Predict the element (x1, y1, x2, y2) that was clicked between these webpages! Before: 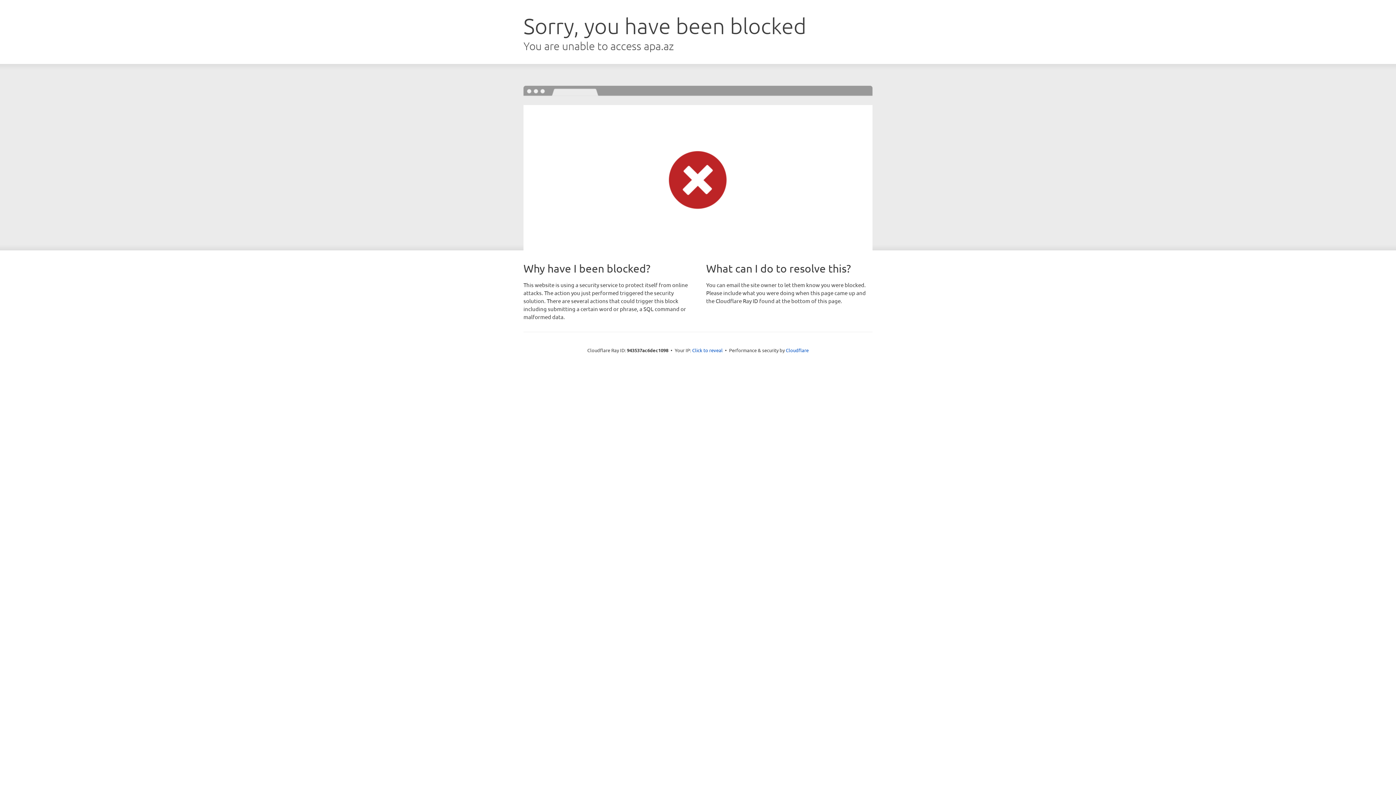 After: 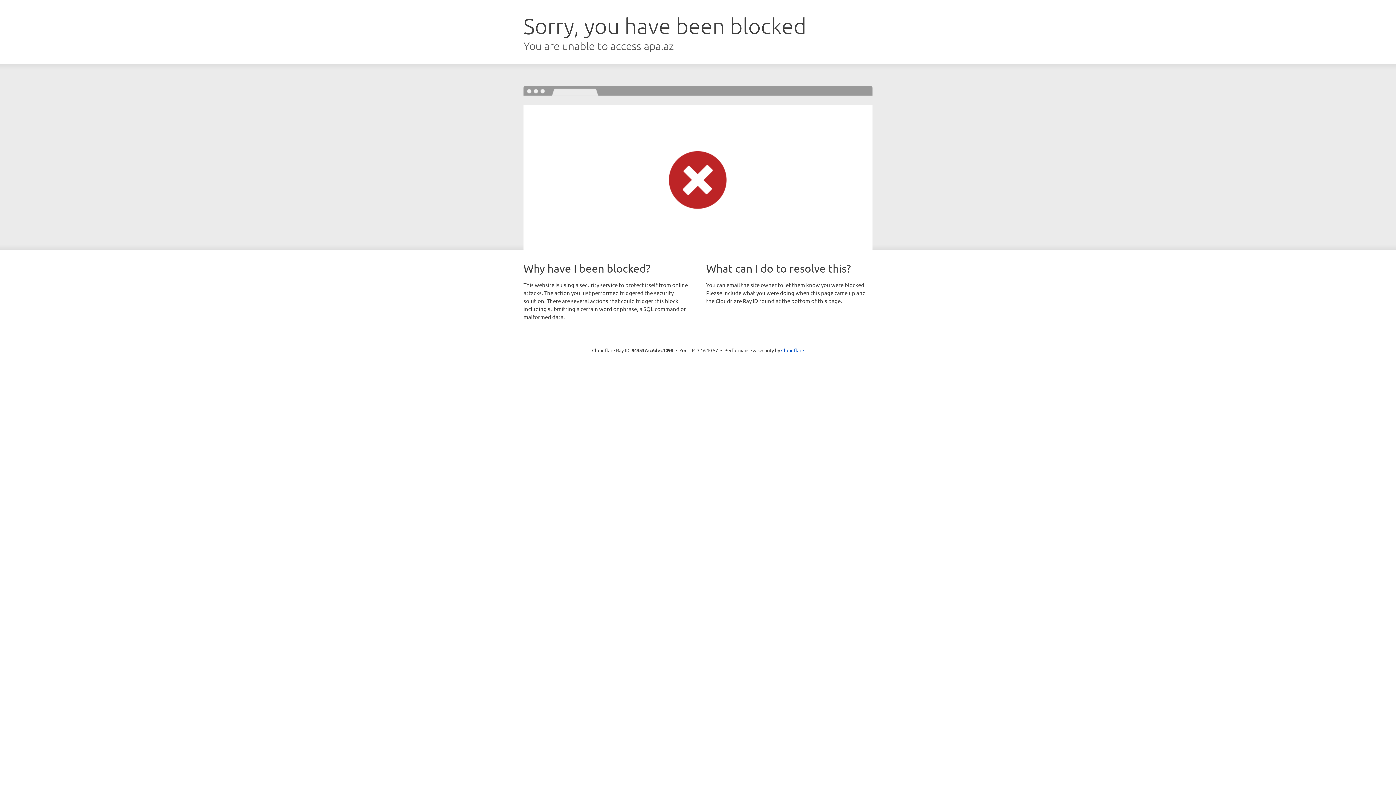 Action: bbox: (692, 346, 722, 353) label: Click to reveal